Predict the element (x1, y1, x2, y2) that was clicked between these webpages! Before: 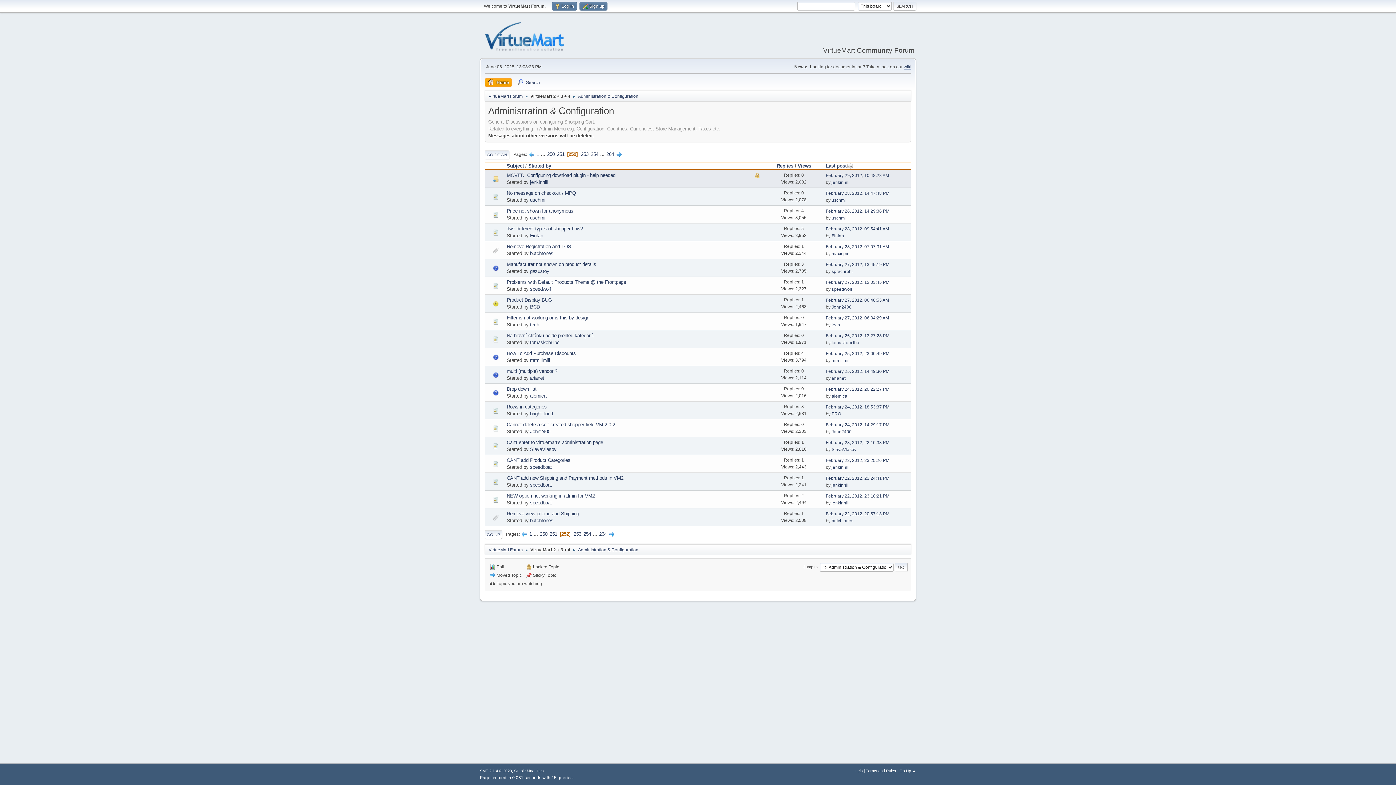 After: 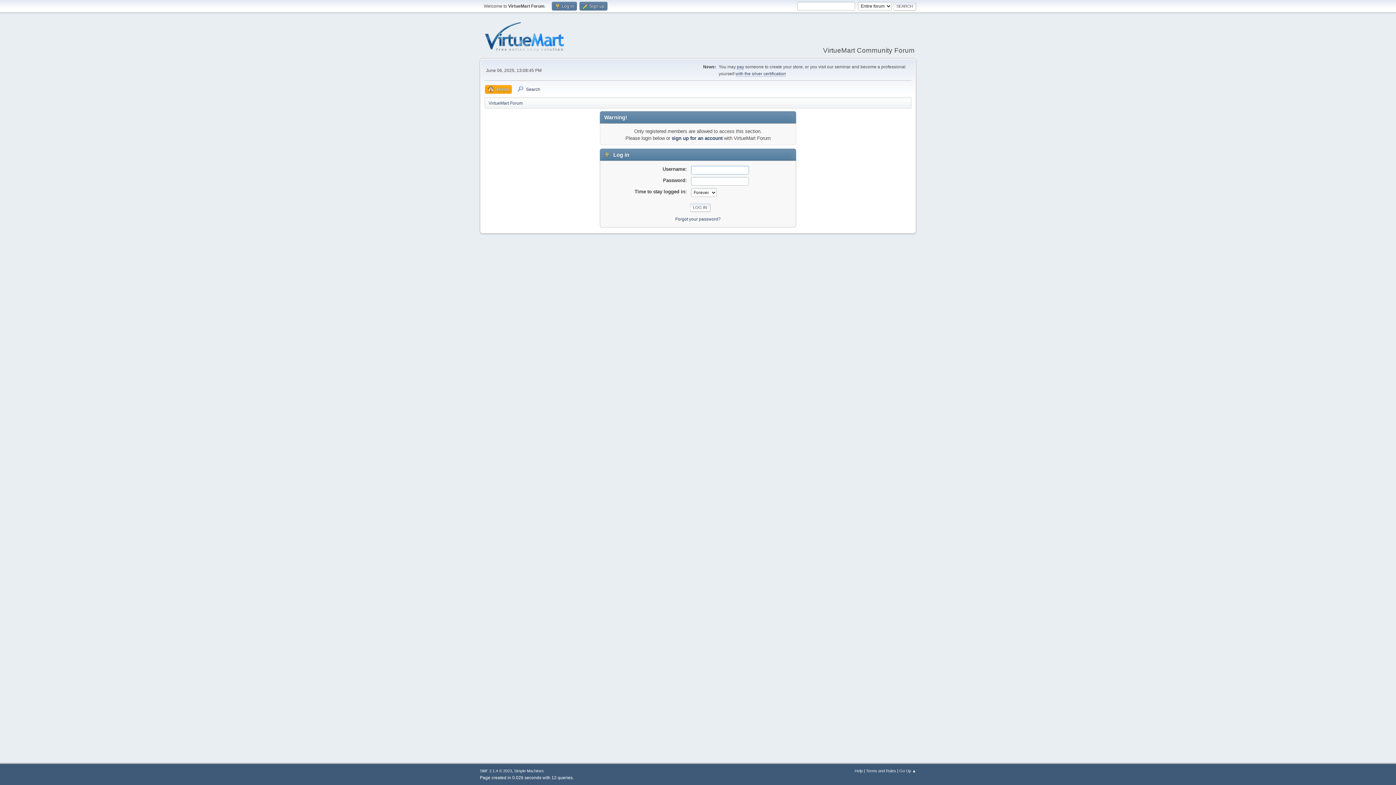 Action: label: tech bbox: (831, 322, 840, 327)